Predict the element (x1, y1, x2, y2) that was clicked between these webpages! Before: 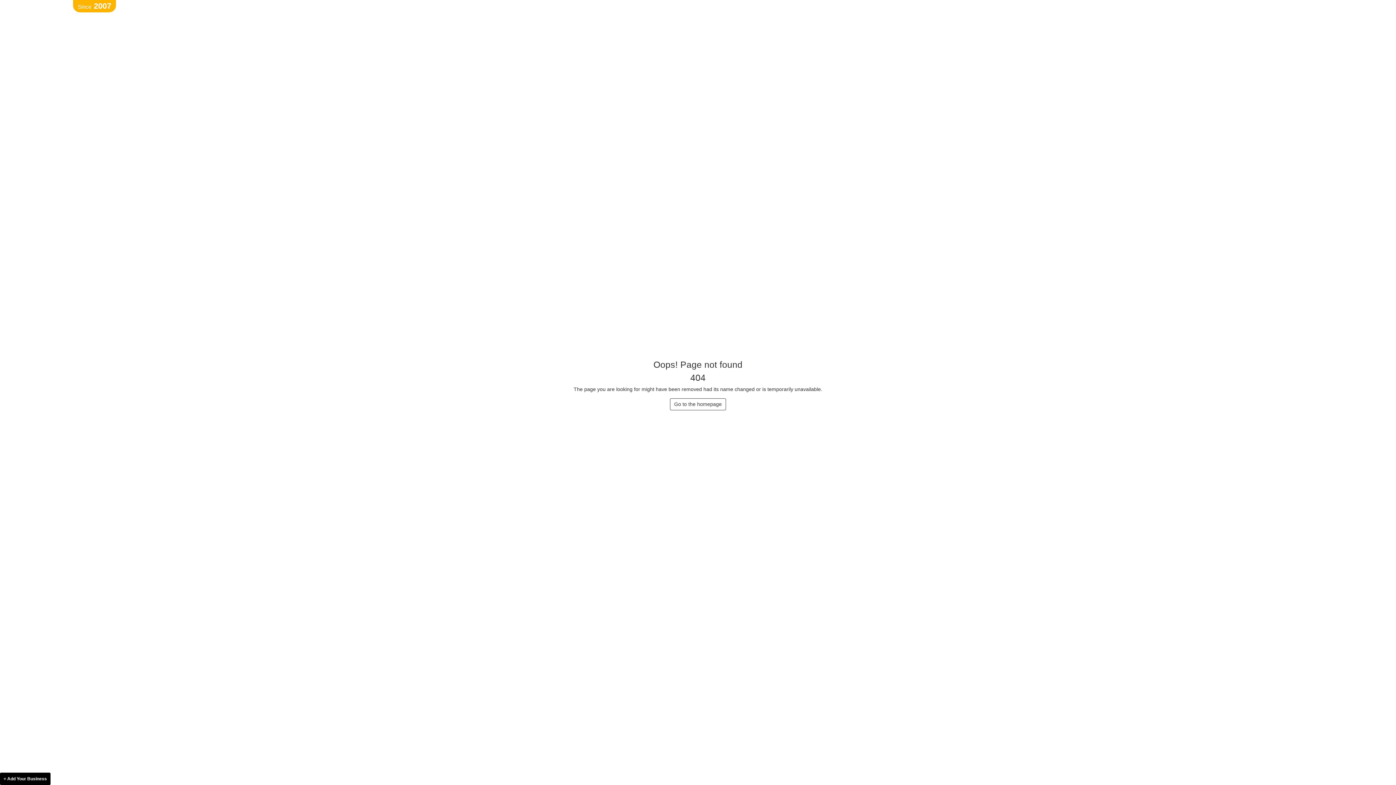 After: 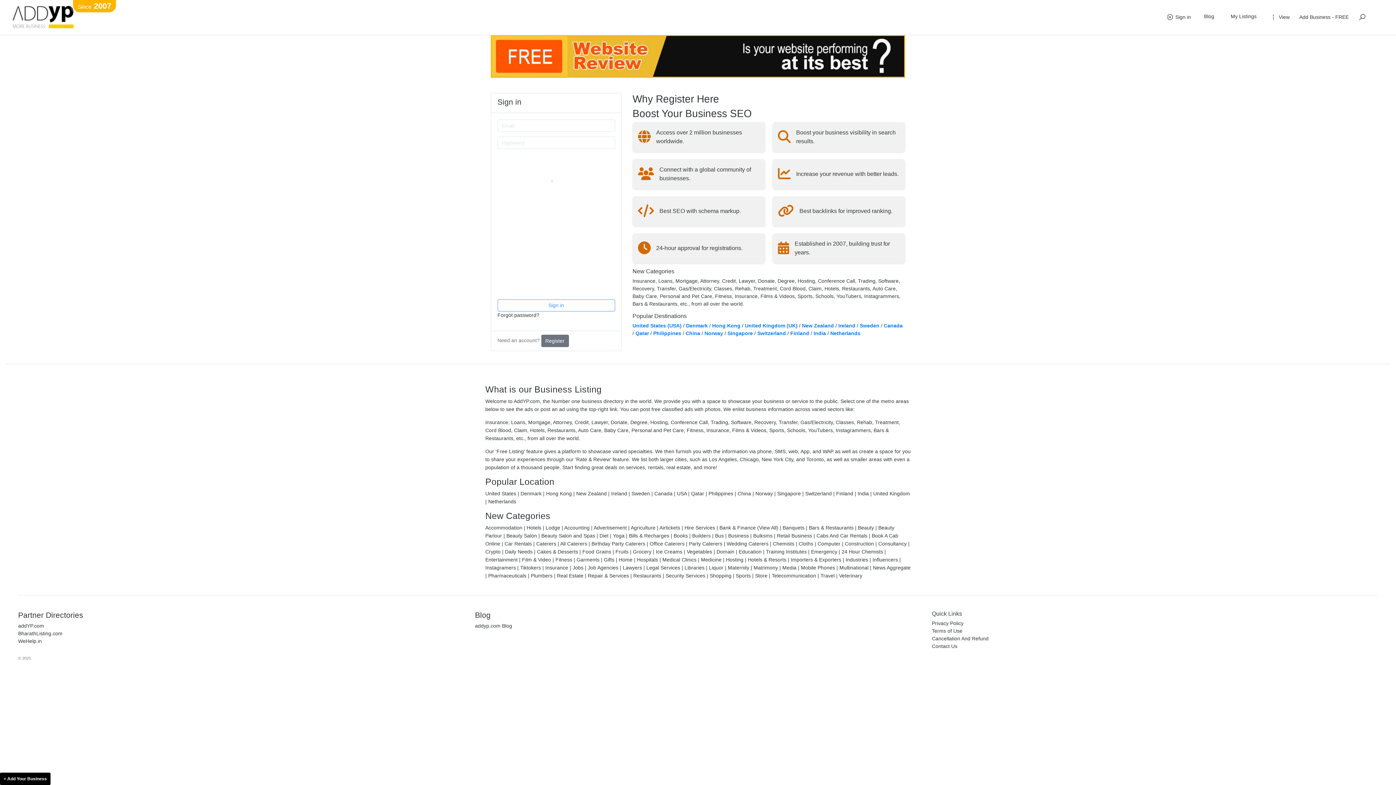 Action: label: Since2007 bbox: (72, 0, 116, 12)